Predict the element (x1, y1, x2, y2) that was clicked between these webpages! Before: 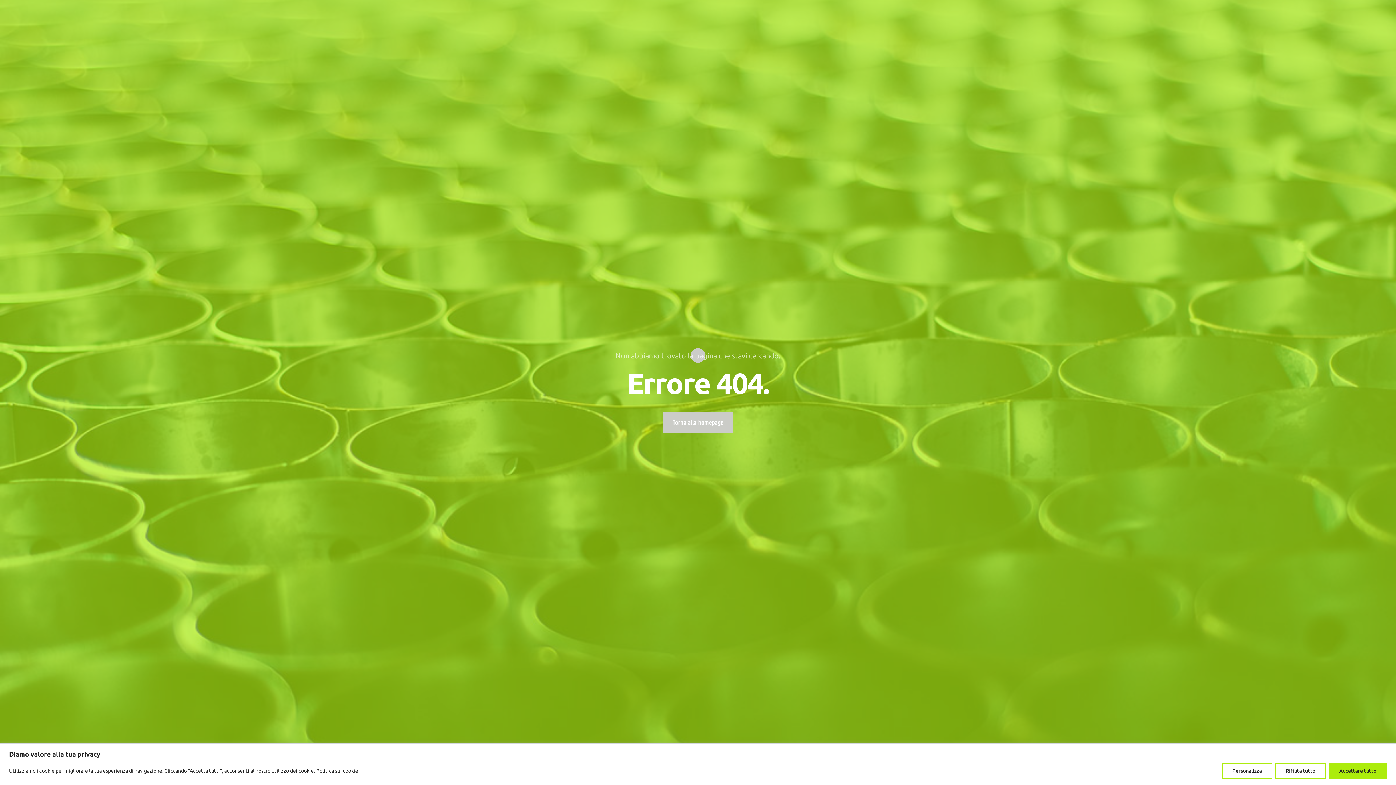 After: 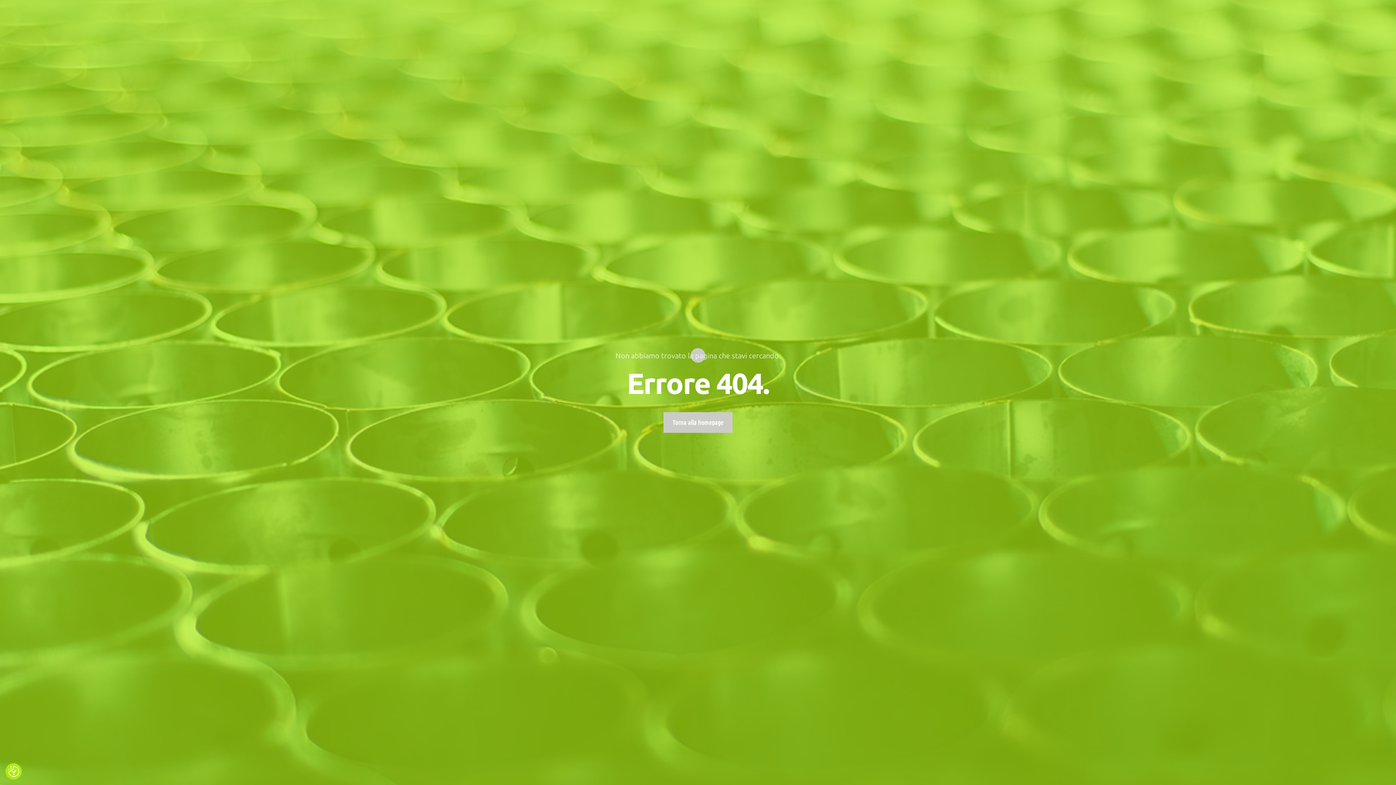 Action: label: Rifiuta tutto bbox: (1275, 763, 1326, 779)